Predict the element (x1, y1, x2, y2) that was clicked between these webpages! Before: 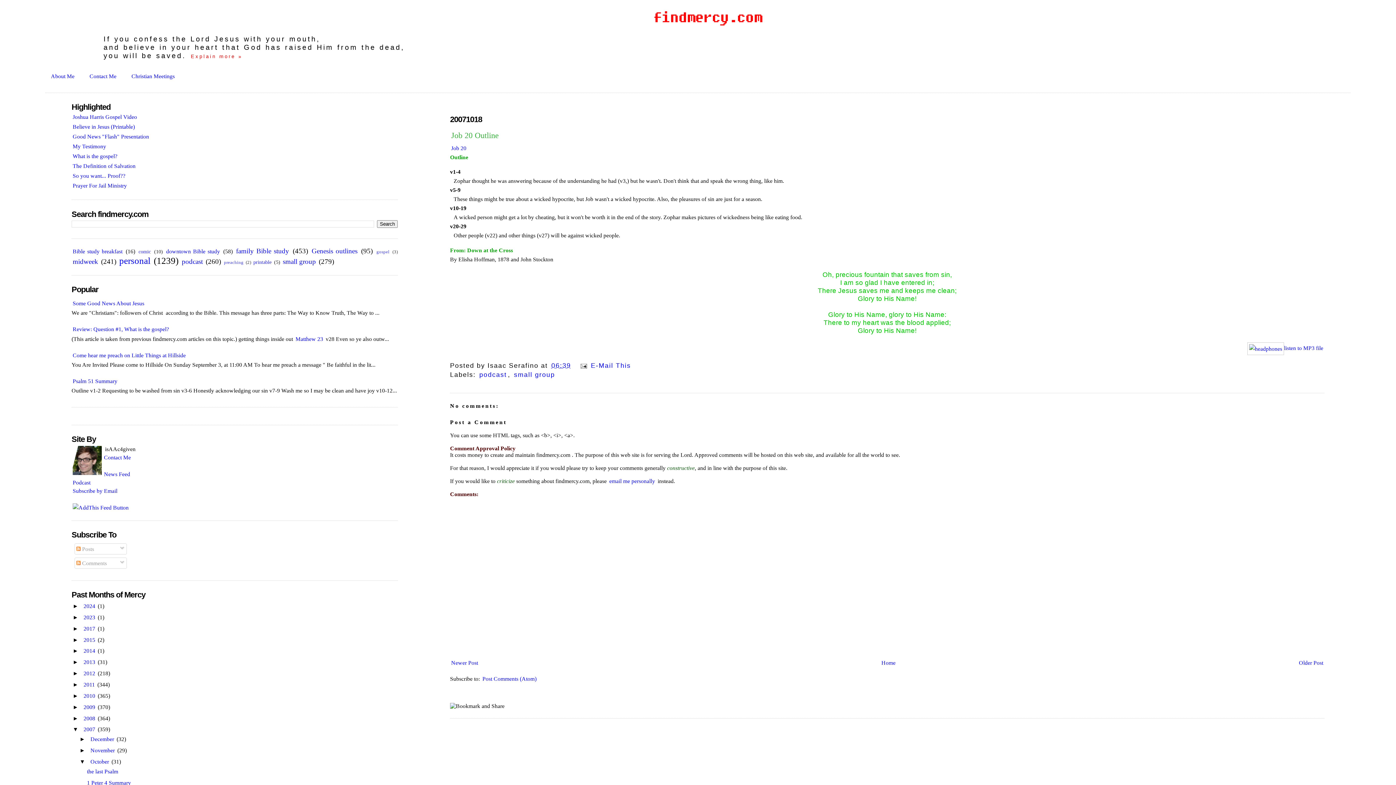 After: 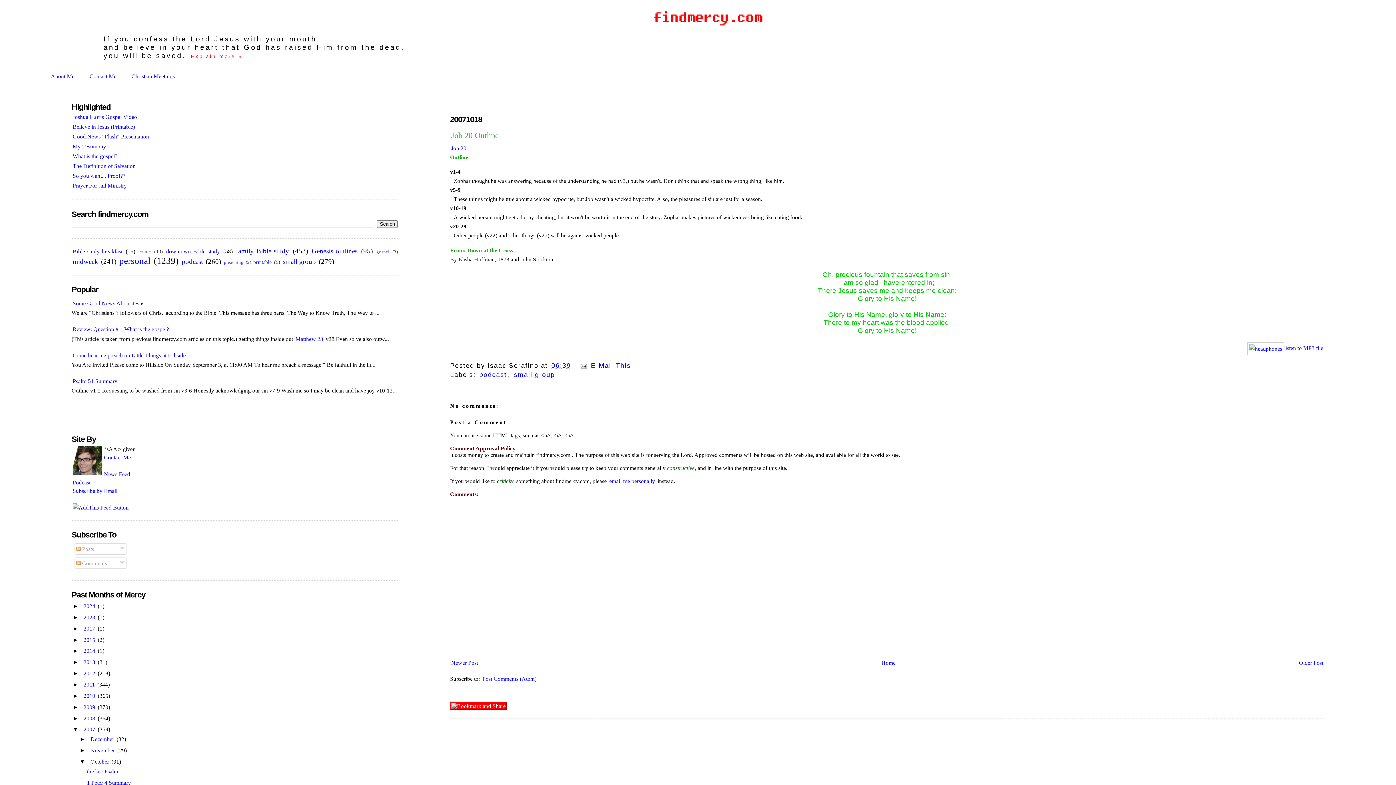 Action: bbox: (450, 703, 504, 709)